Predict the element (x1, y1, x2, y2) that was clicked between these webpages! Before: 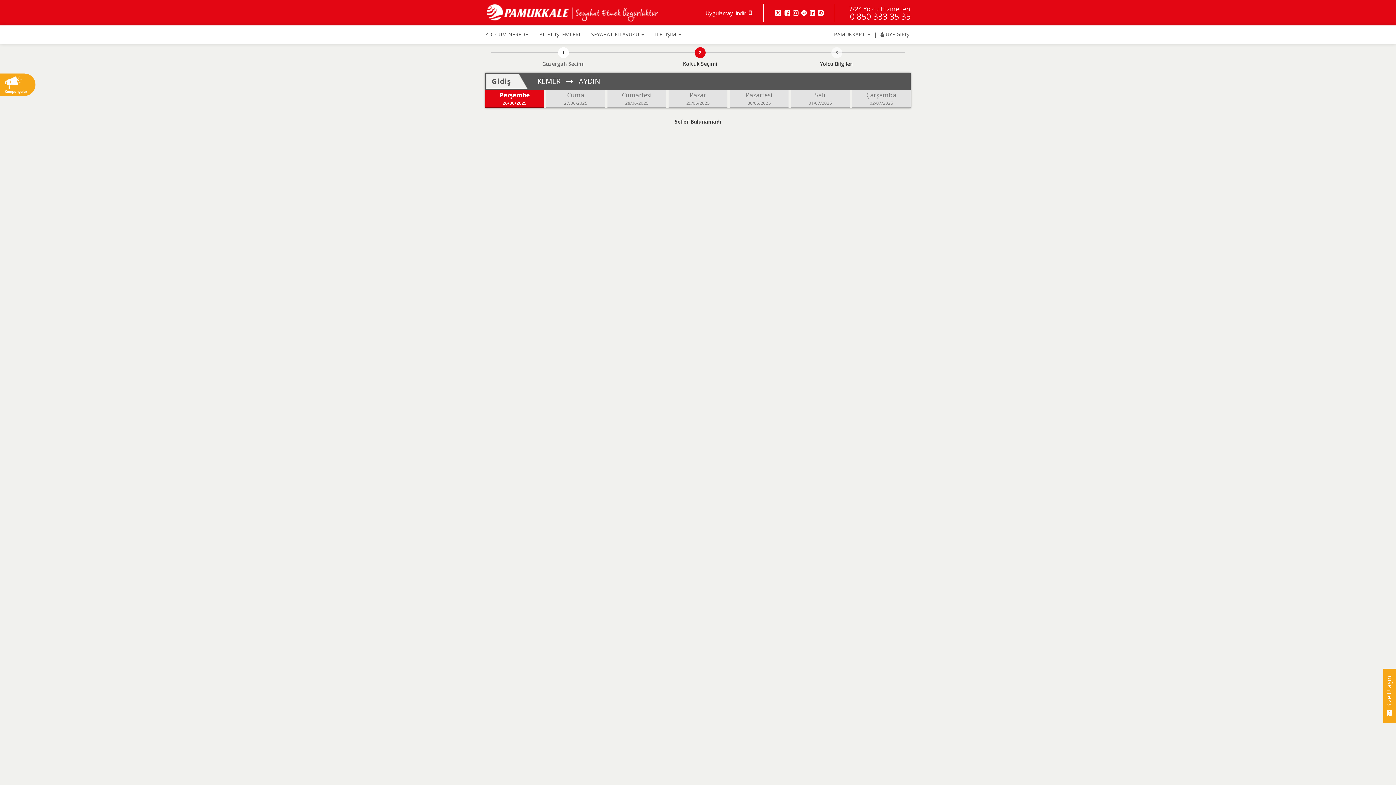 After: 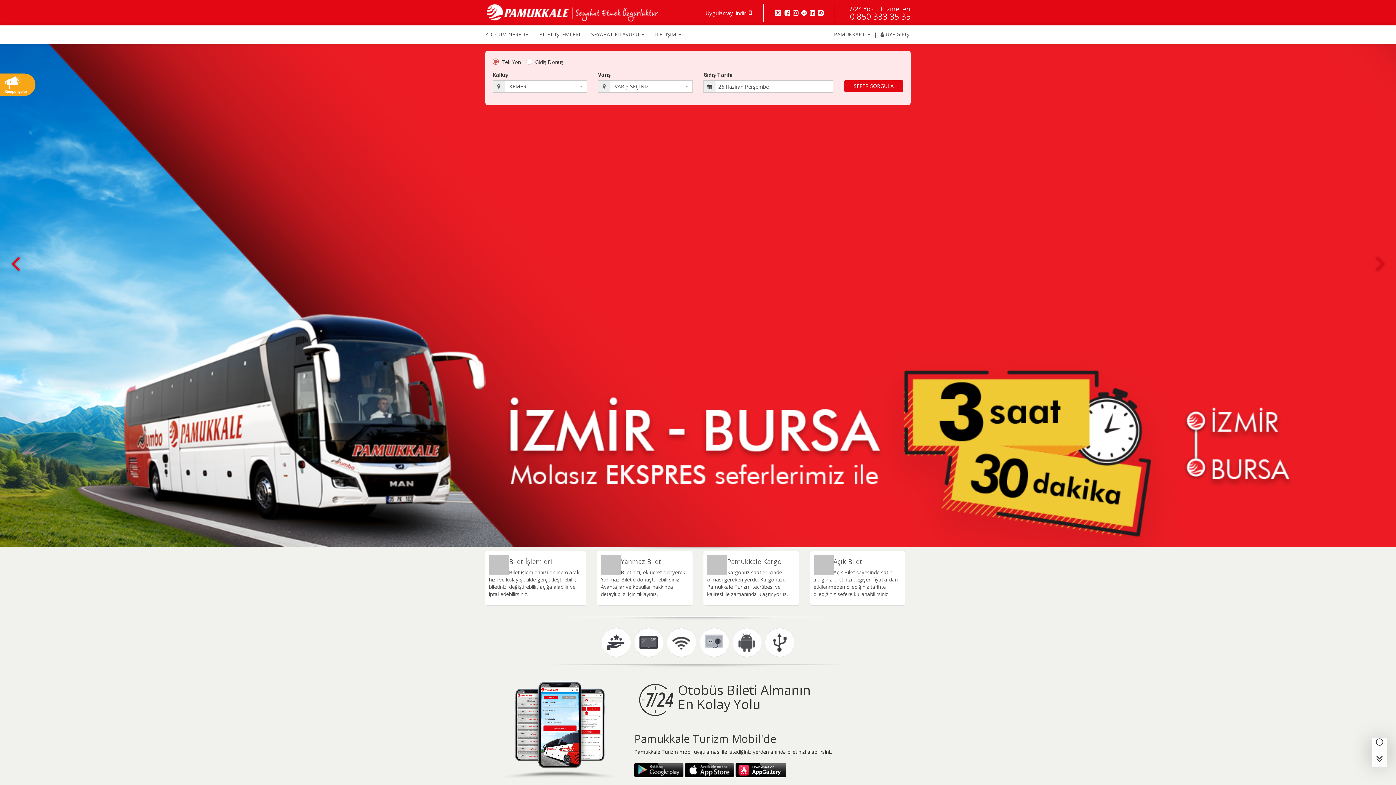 Action: bbox: (558, 47, 569, 58) label: 1